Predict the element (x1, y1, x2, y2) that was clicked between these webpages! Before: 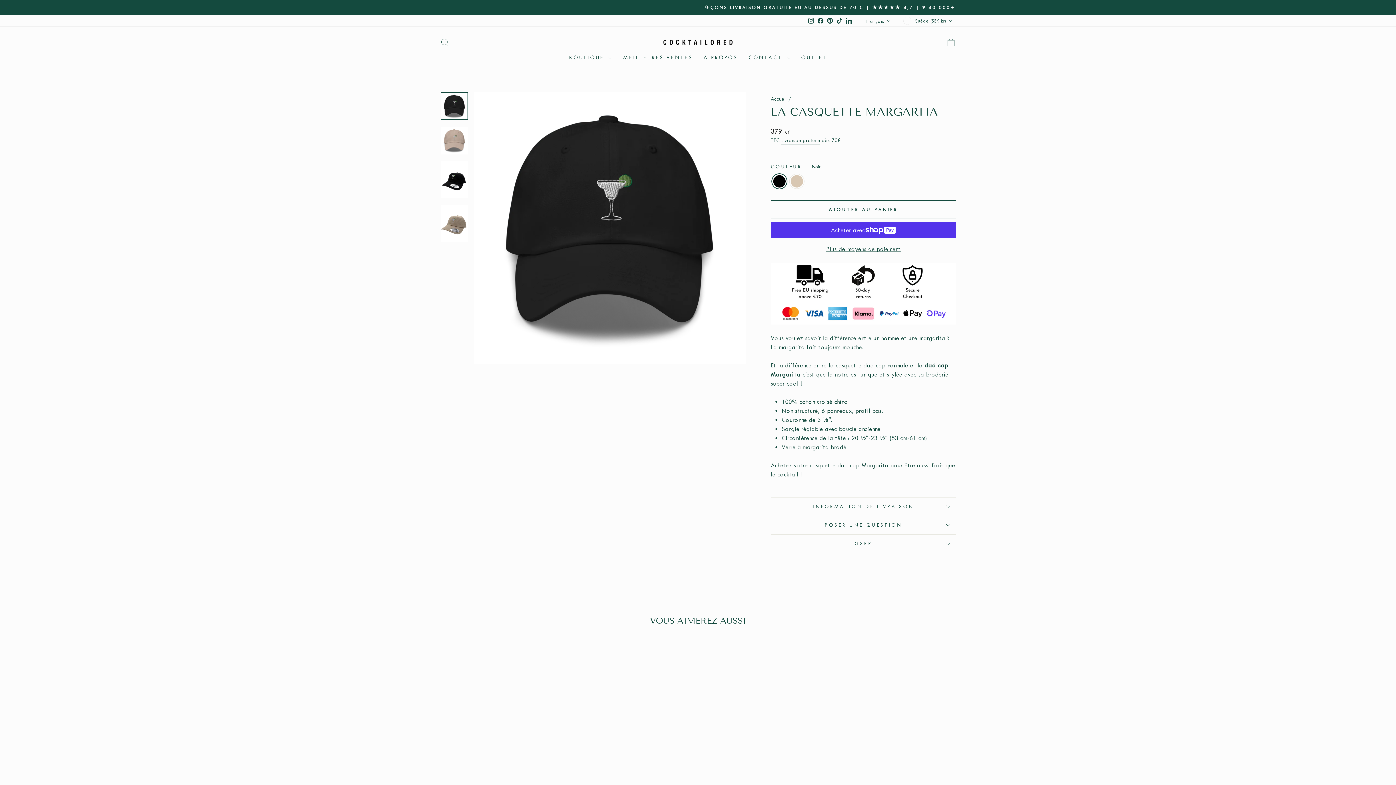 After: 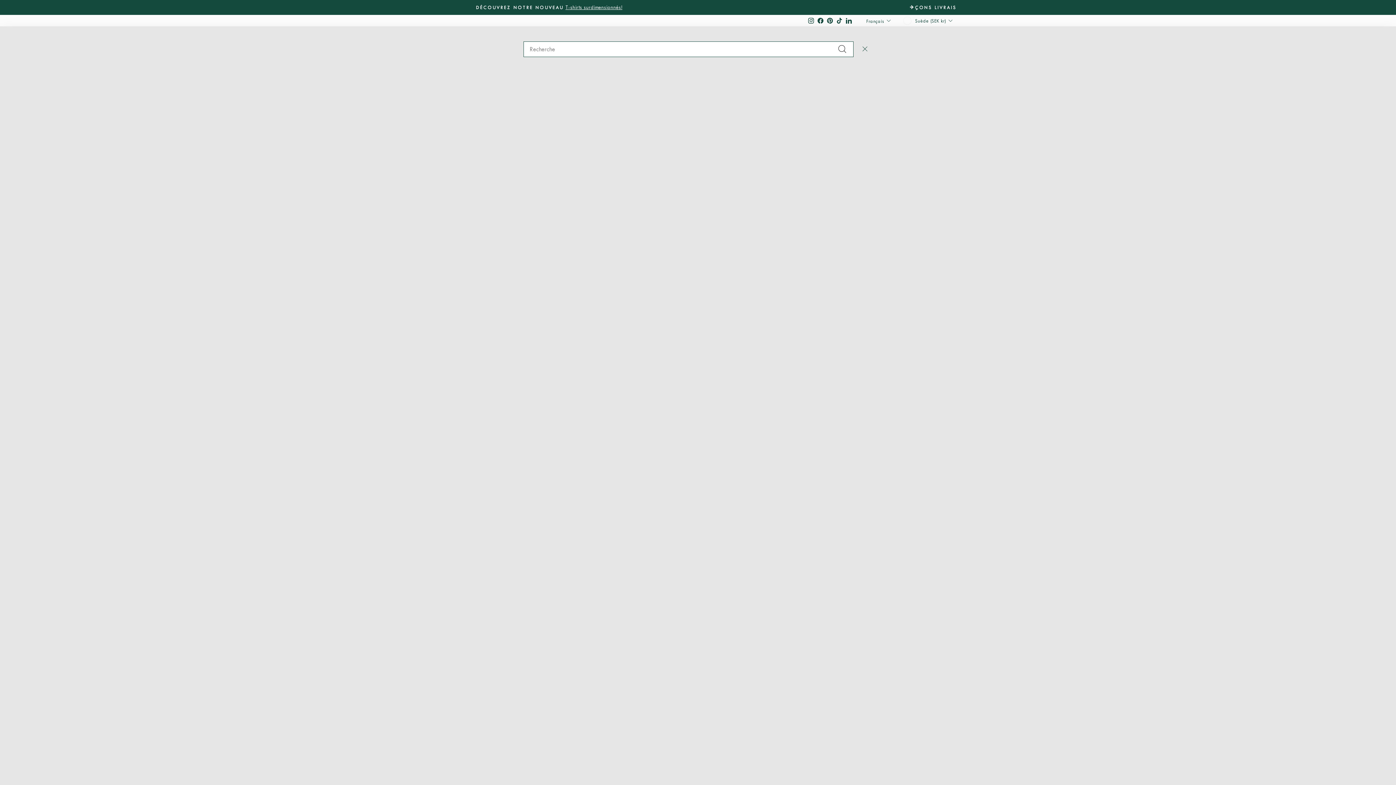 Action: label: RECHERCHE bbox: (435, 34, 454, 50)